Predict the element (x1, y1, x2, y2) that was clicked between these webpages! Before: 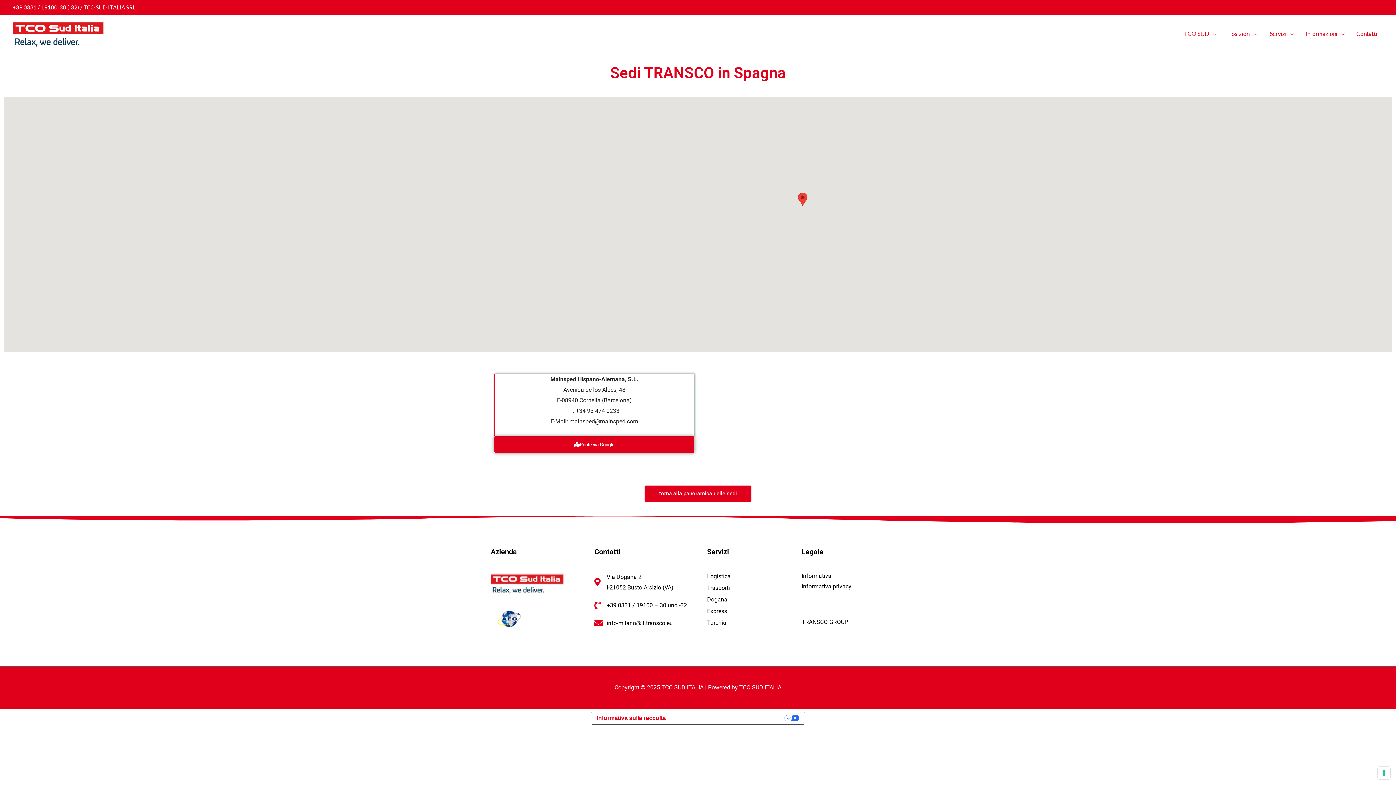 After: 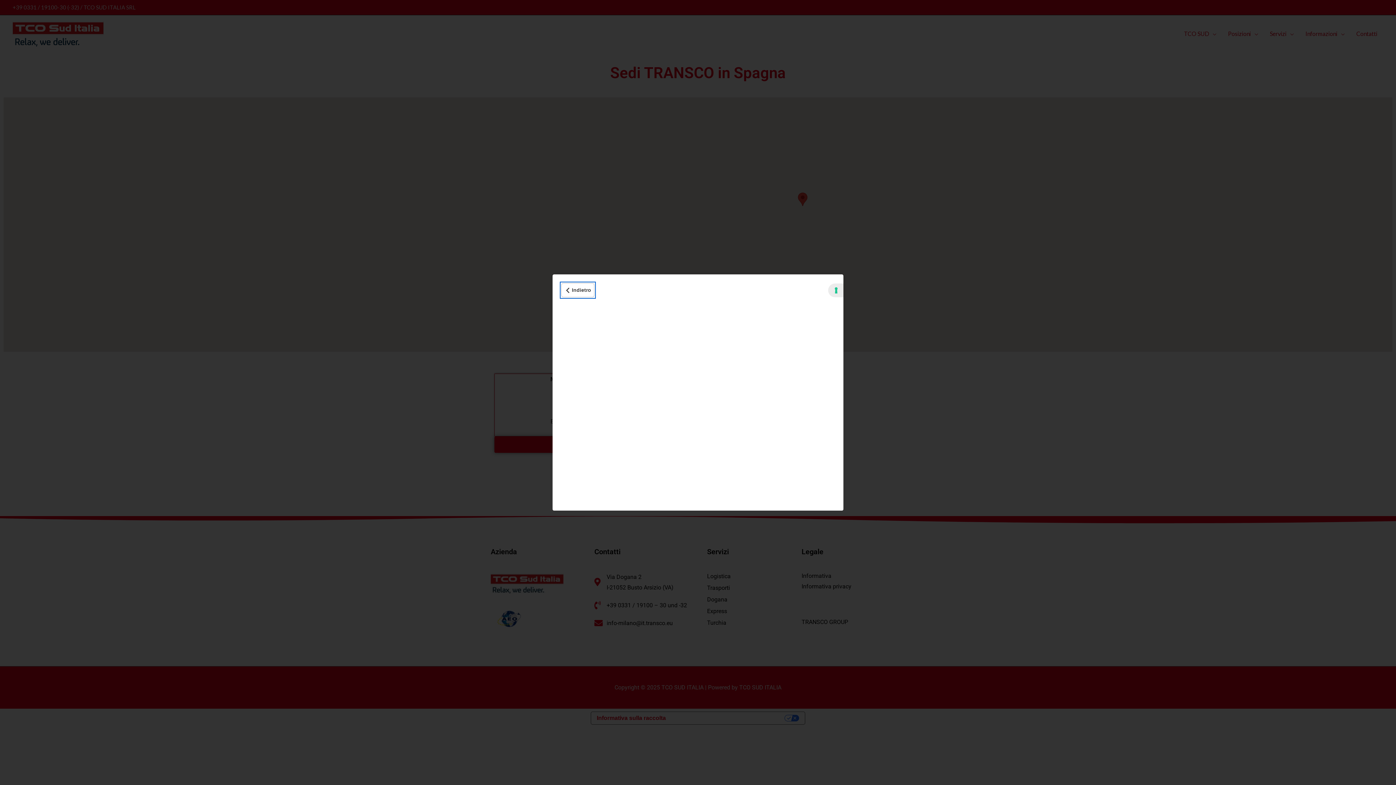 Action: bbox: (591, 712, 671, 724) label: Informativa sulla raccolta